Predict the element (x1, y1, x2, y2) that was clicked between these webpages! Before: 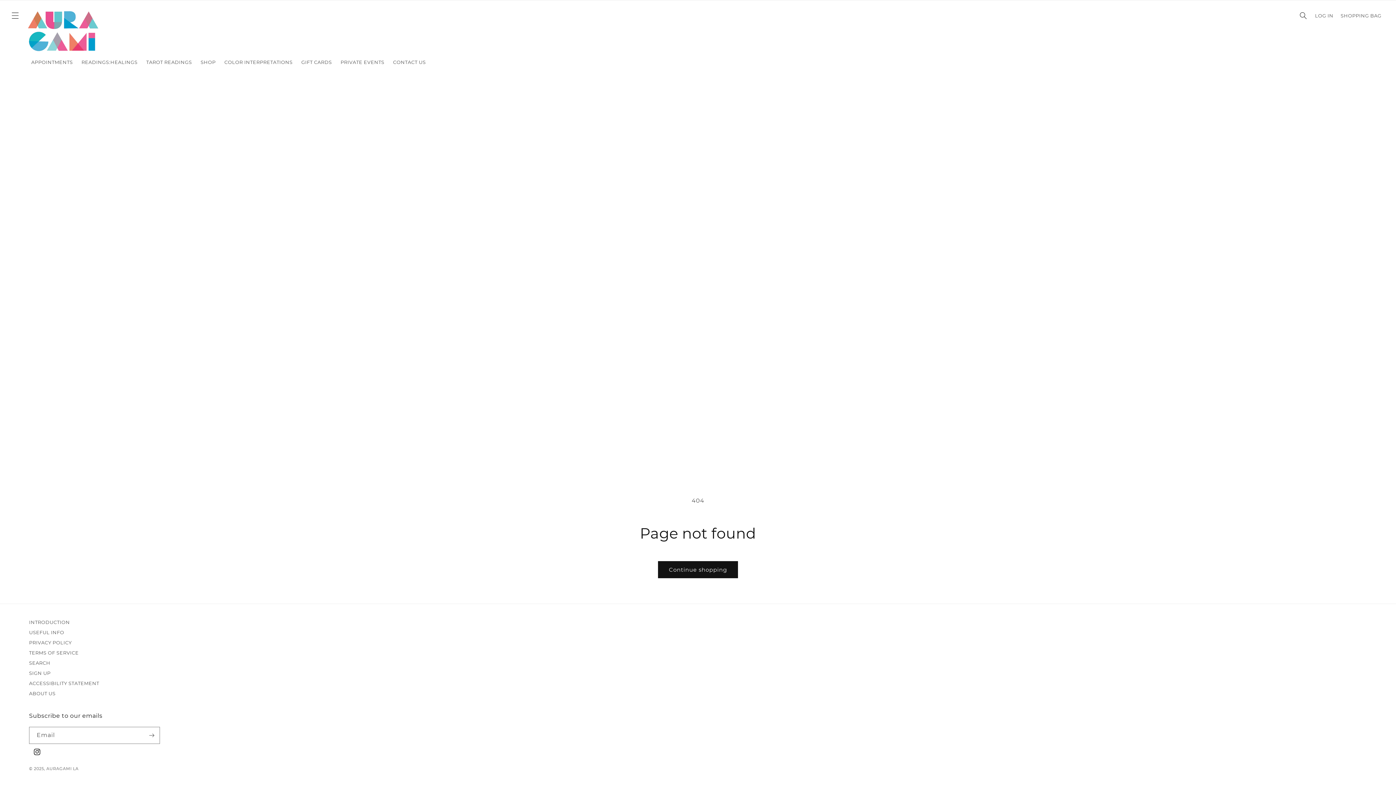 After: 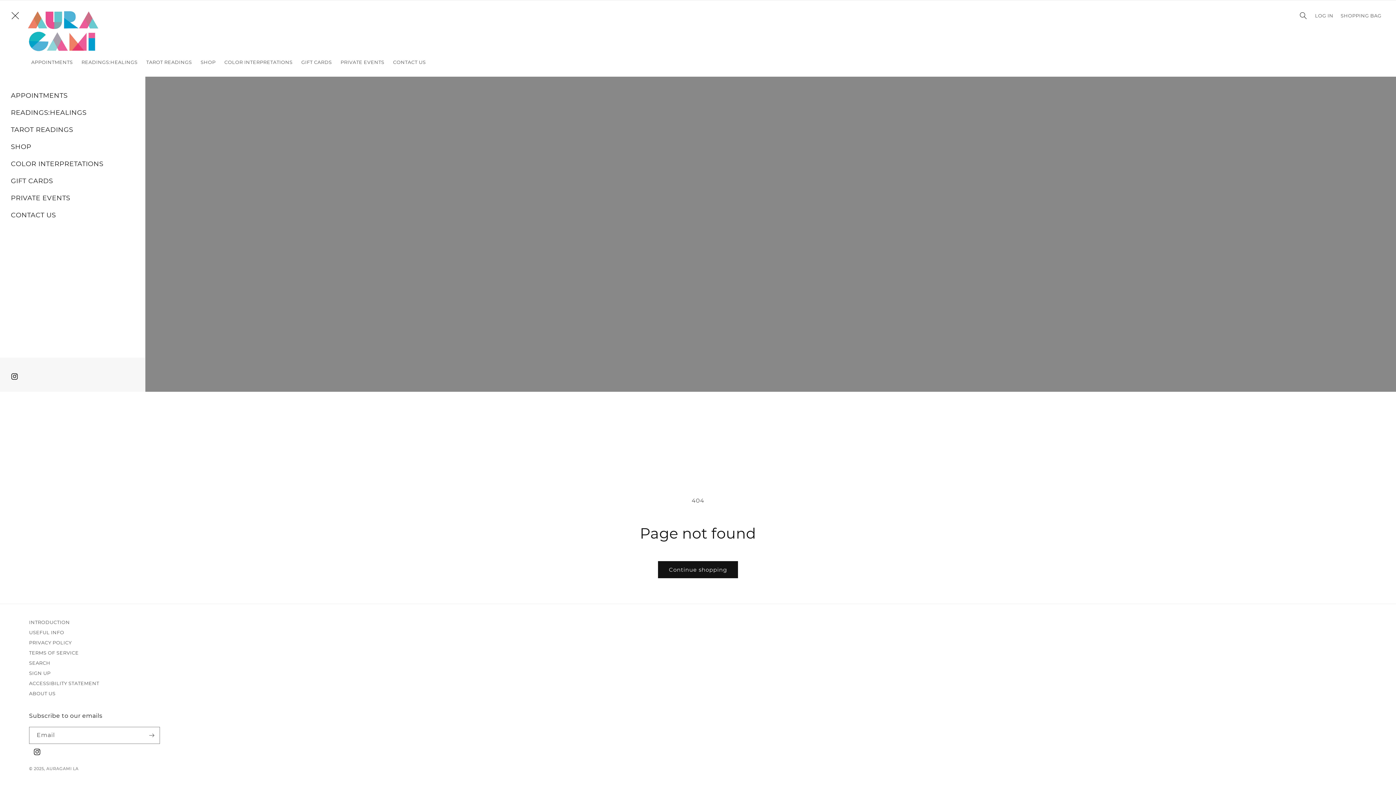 Action: bbox: (7, 7, 23, 23) label: Menu